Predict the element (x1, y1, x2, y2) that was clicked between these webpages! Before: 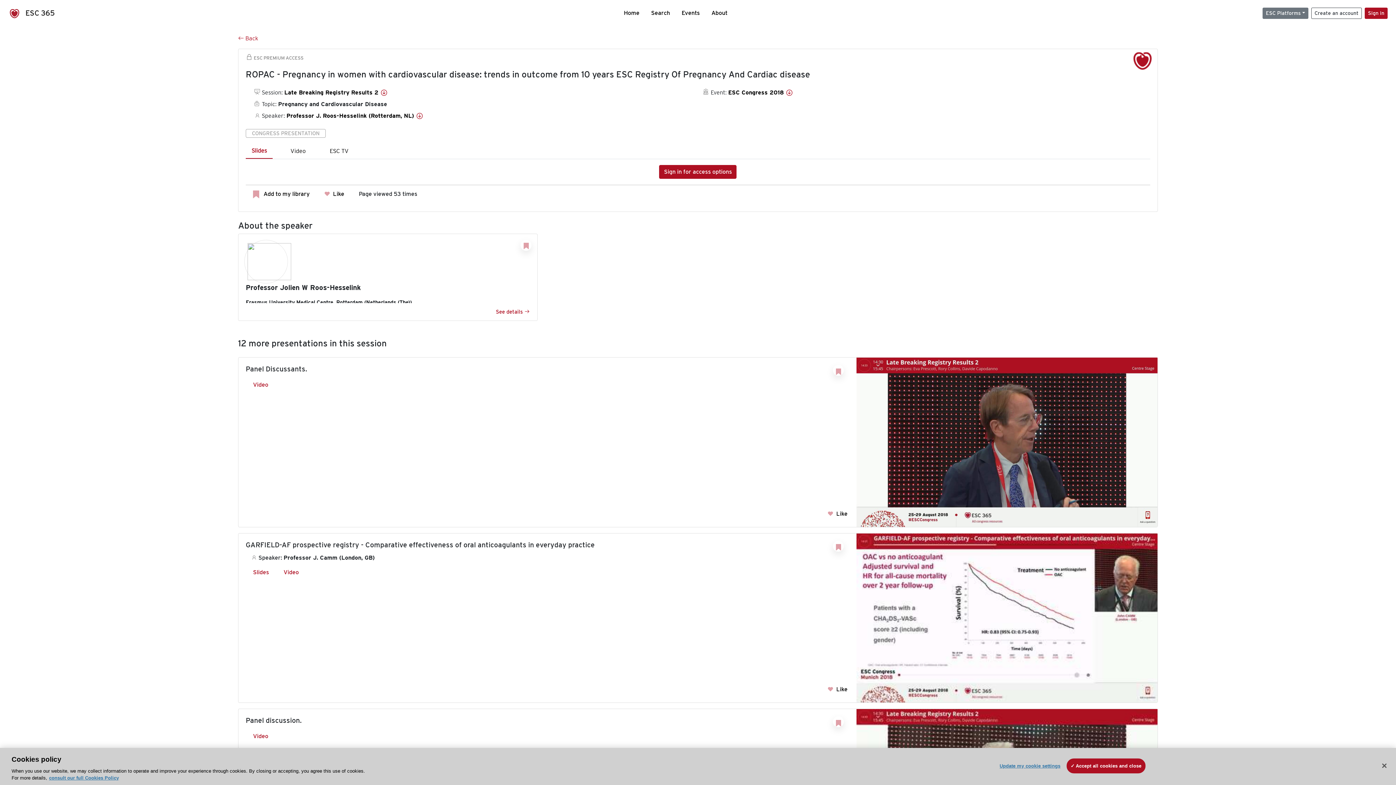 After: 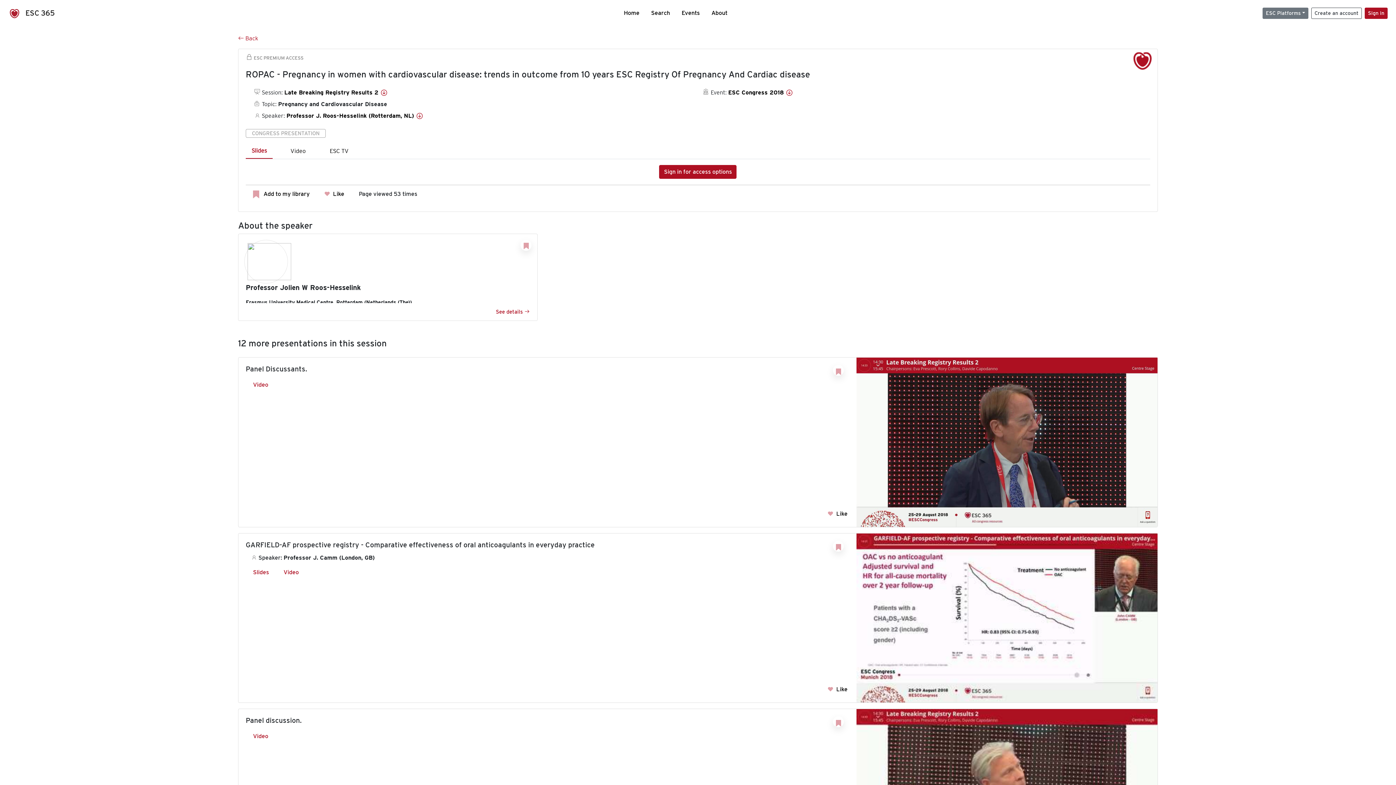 Action: bbox: (1376, 758, 1392, 774) label: Close